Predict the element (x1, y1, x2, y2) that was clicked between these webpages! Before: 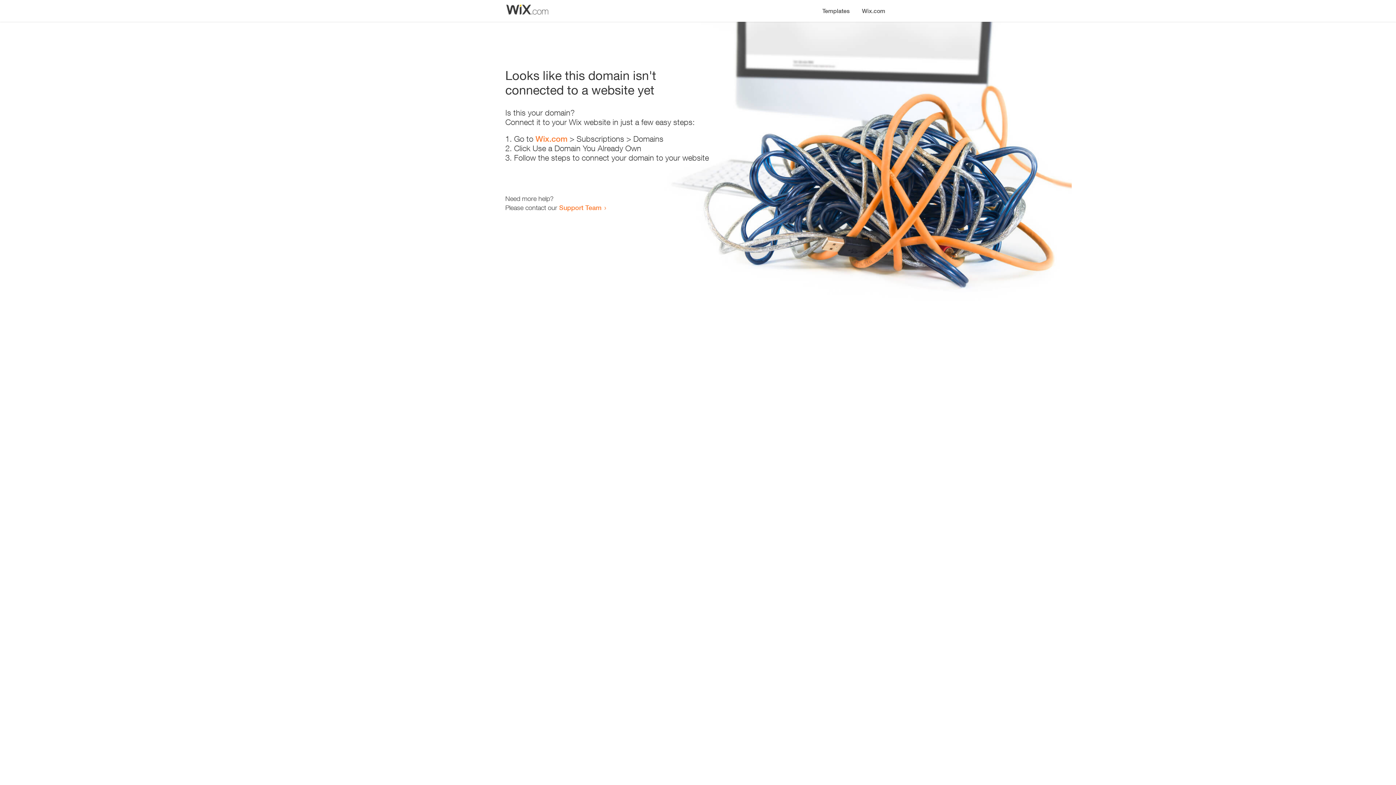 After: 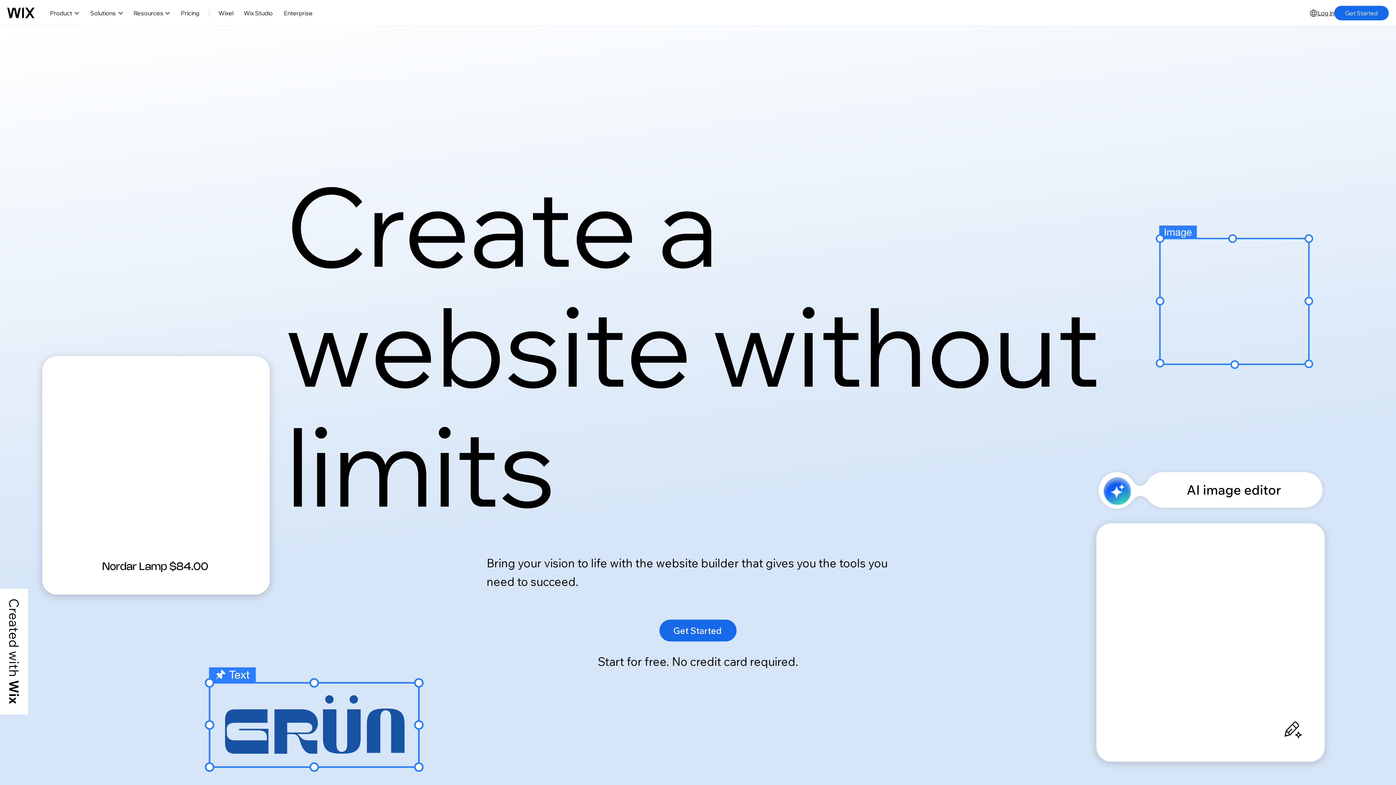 Action: label: Wix.com bbox: (856, 0, 890, 14)